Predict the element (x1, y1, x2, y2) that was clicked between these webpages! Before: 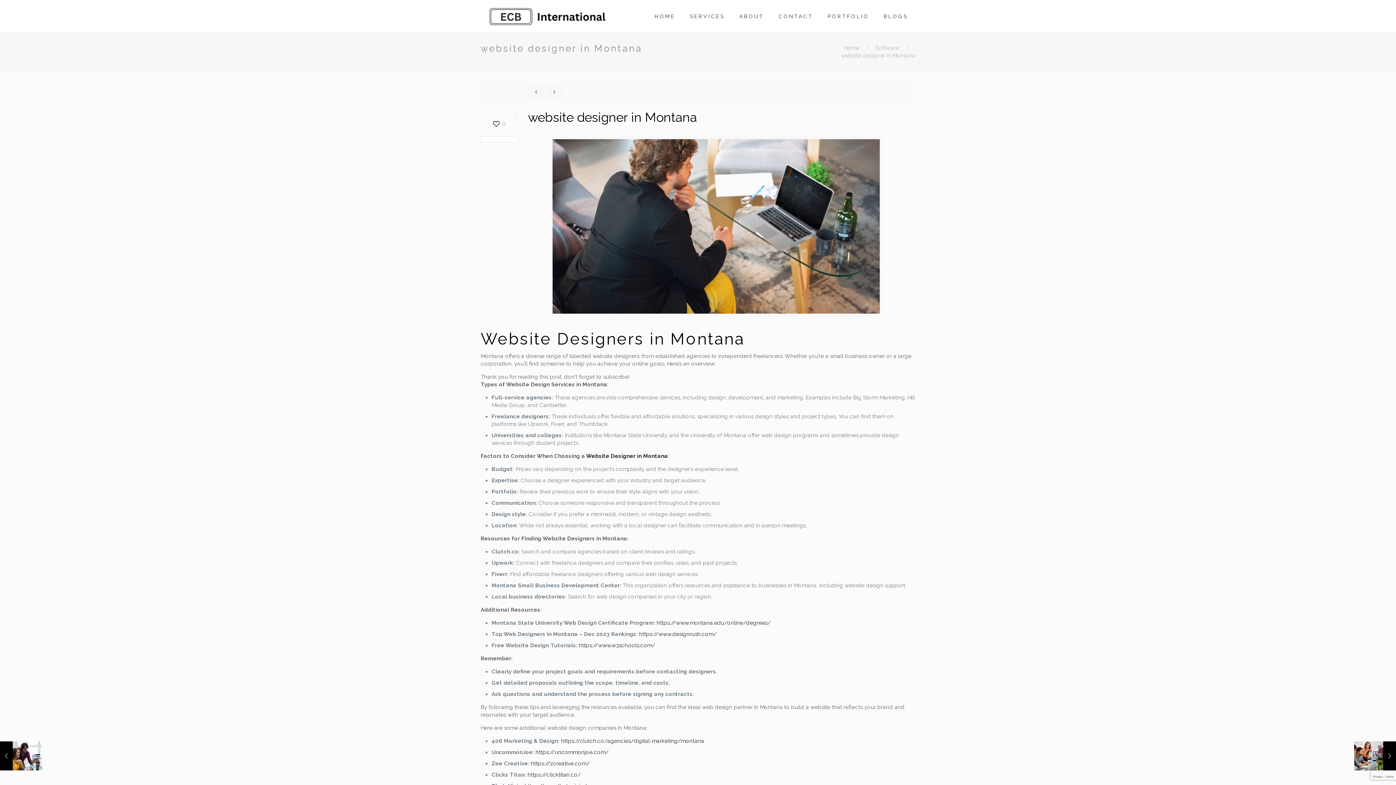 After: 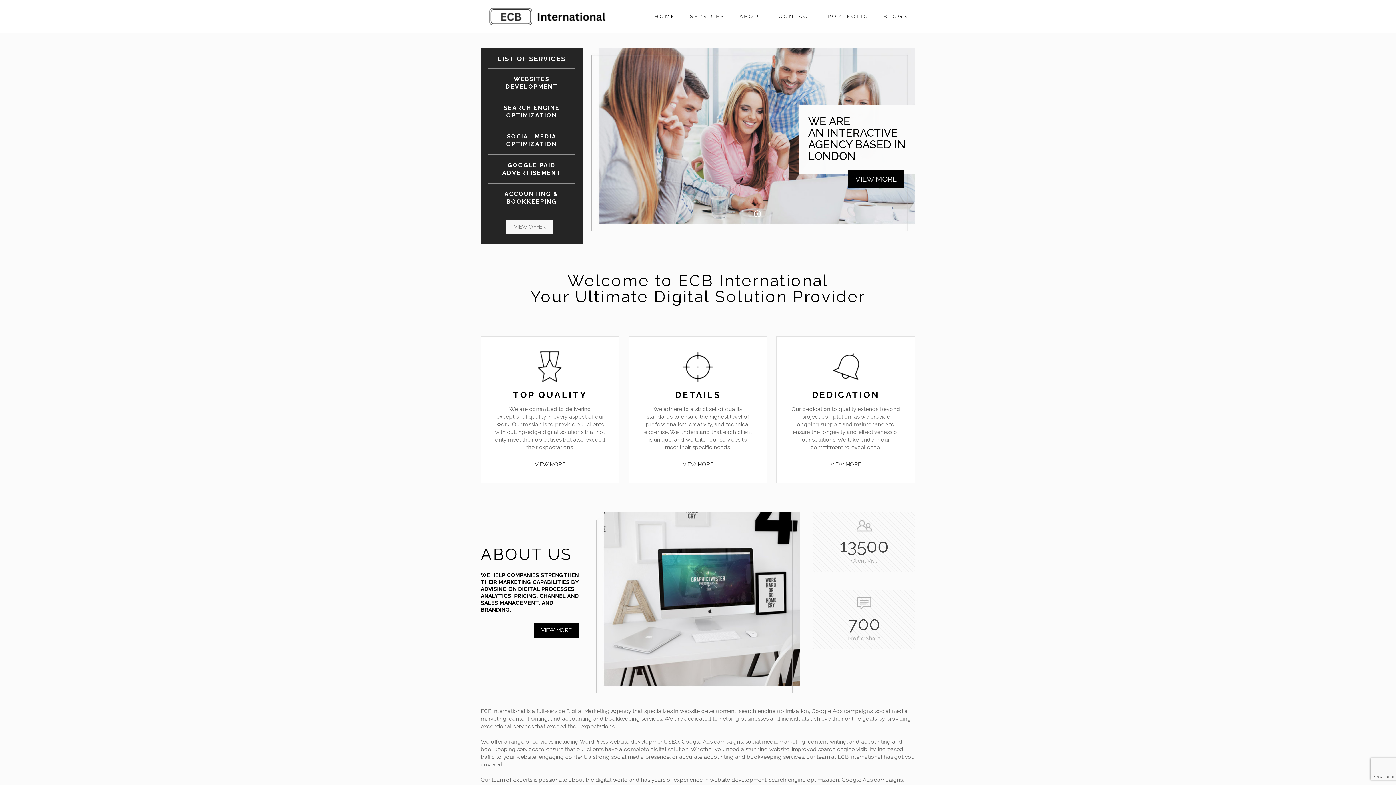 Action: bbox: (488, 0, 608, 32)